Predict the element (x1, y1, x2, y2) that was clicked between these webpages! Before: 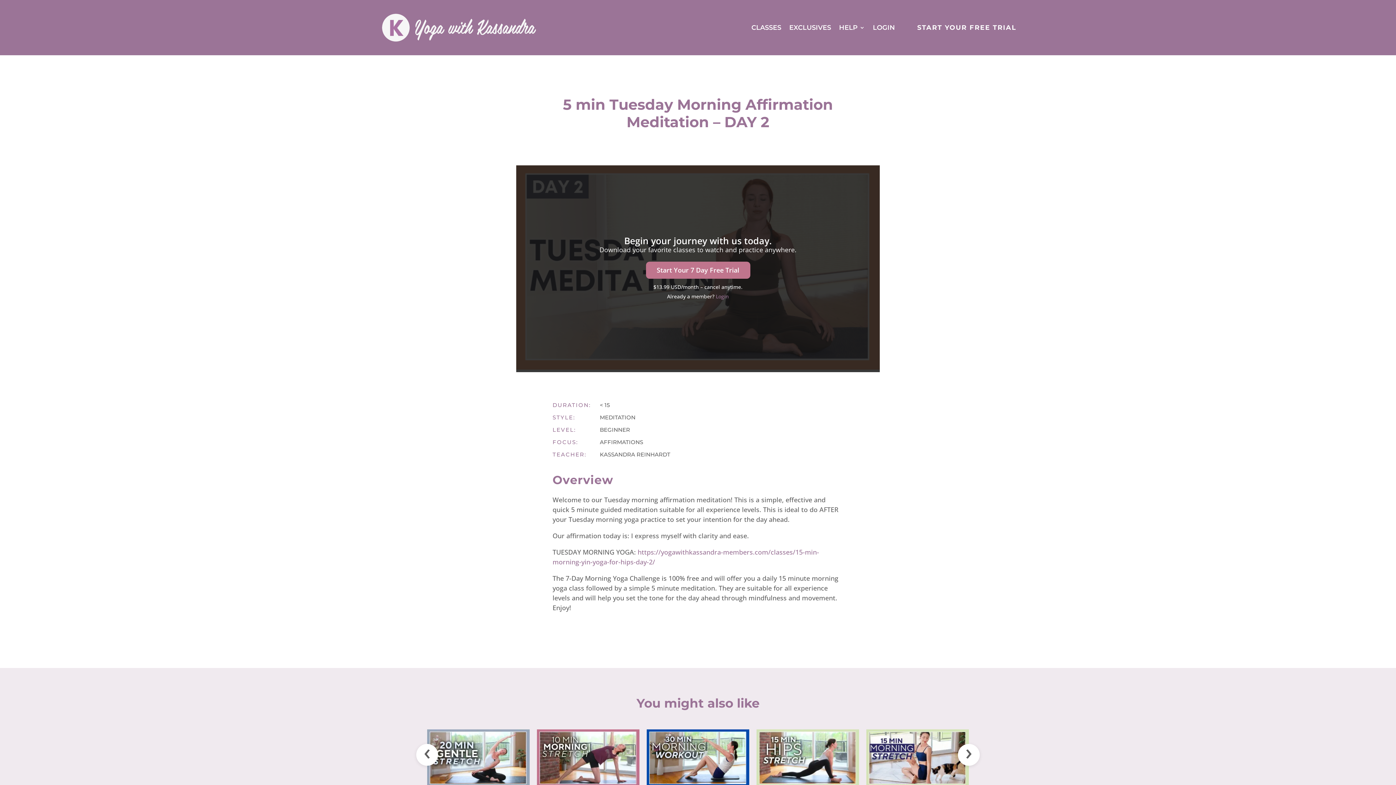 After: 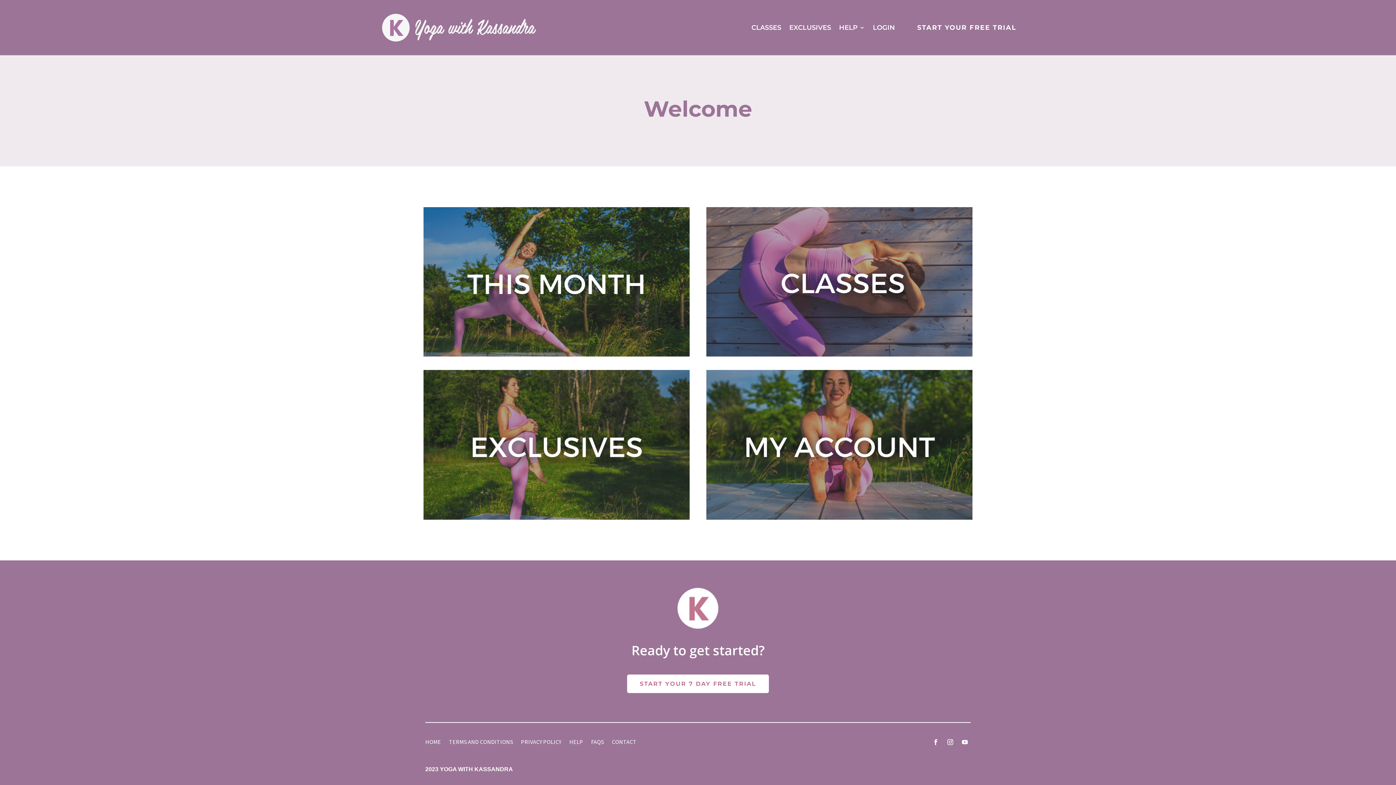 Action: bbox: (372, 34, 541, 43)